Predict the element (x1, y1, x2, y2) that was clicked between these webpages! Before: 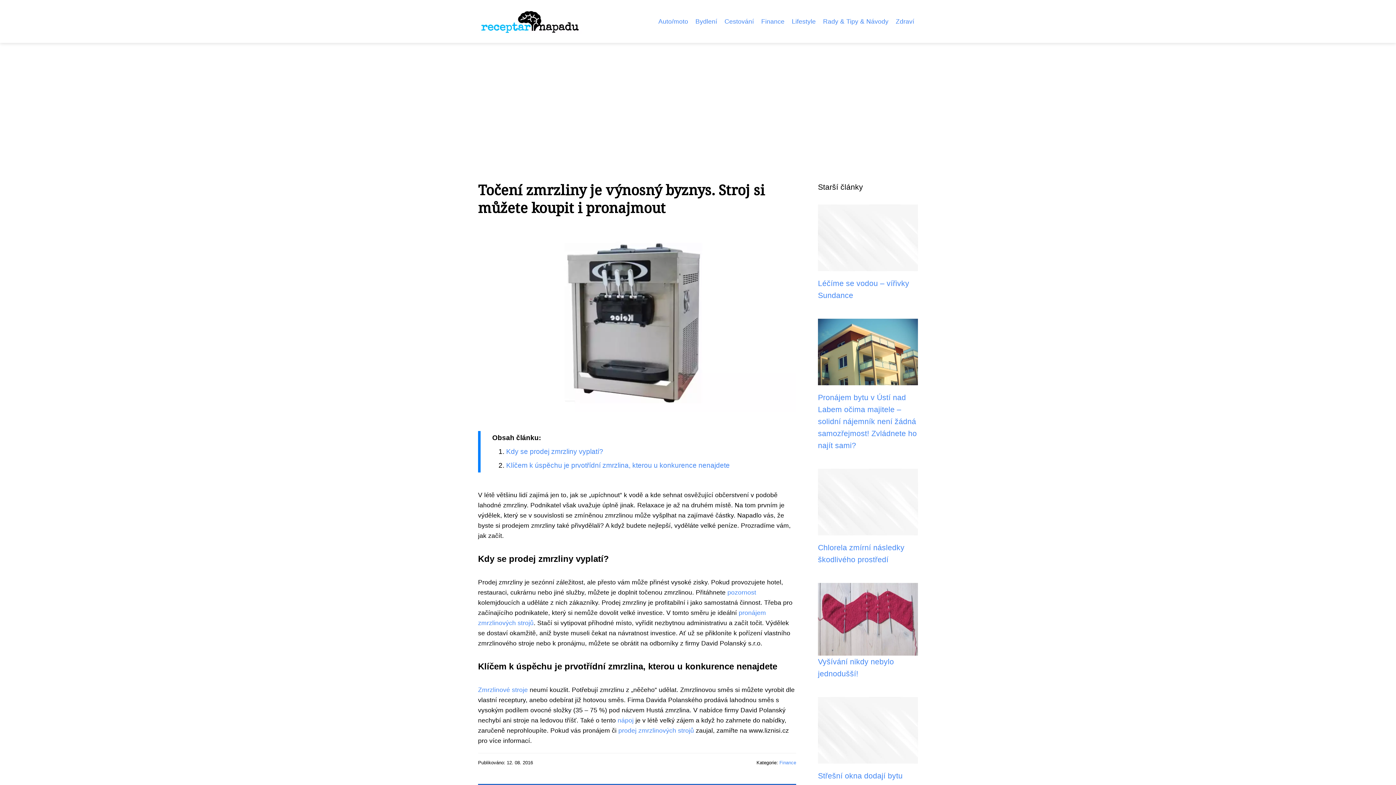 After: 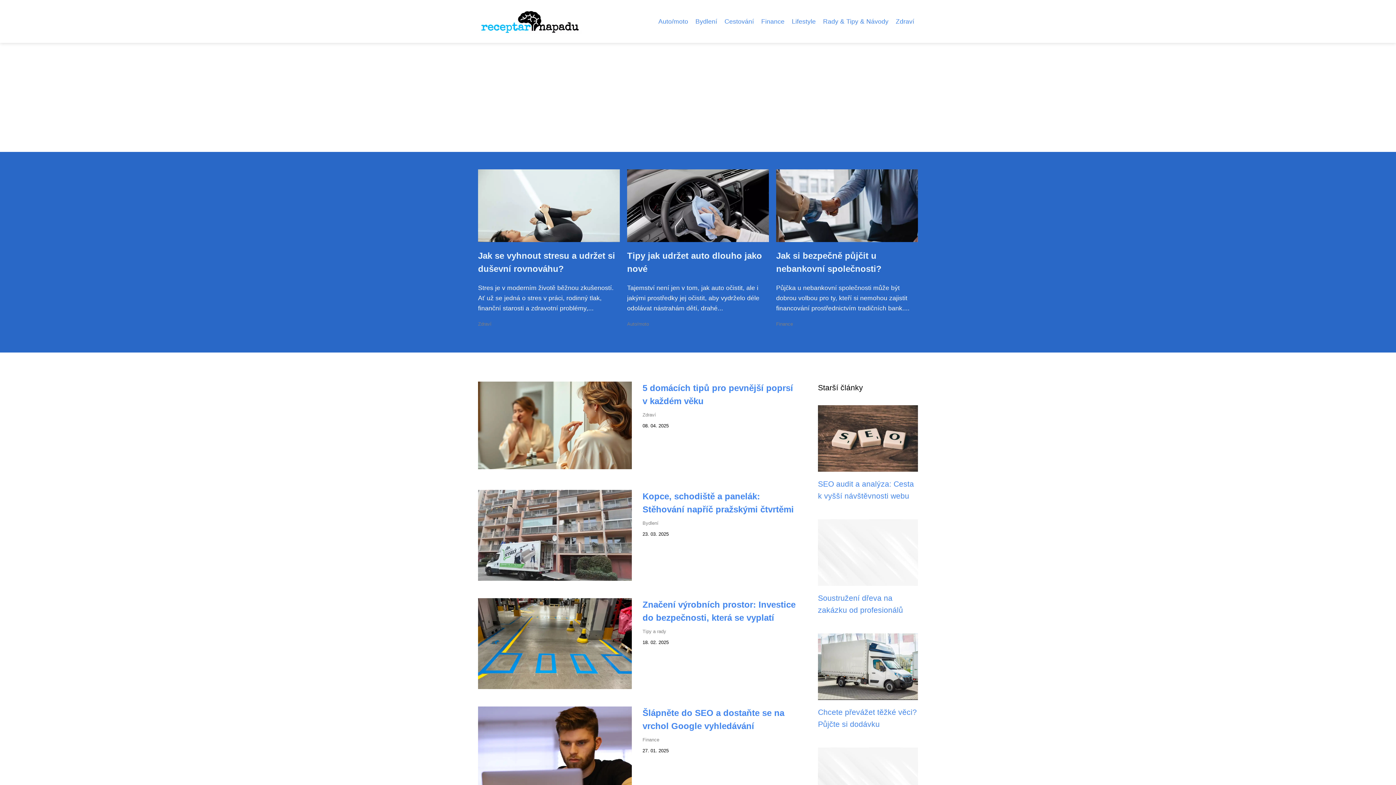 Action: bbox: (478, 17, 581, 24)